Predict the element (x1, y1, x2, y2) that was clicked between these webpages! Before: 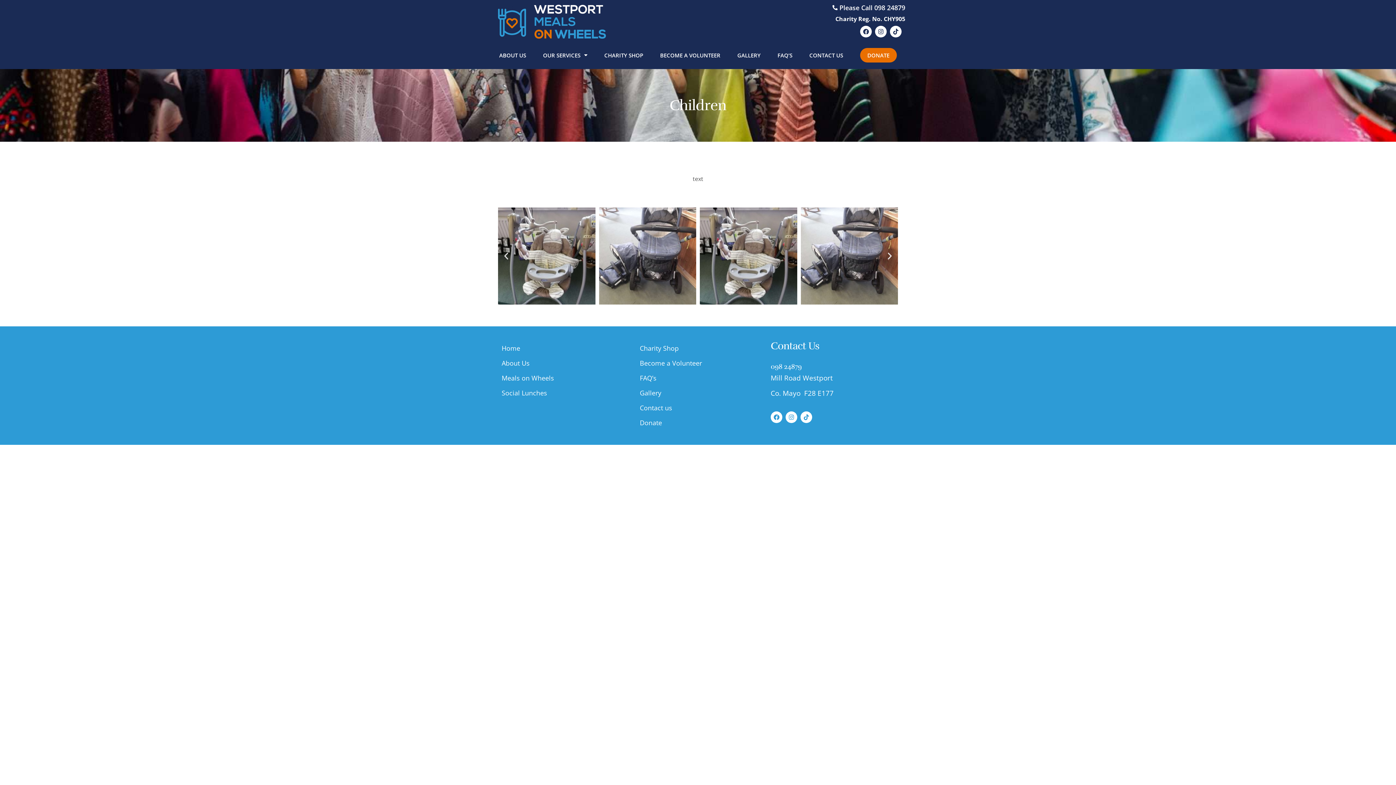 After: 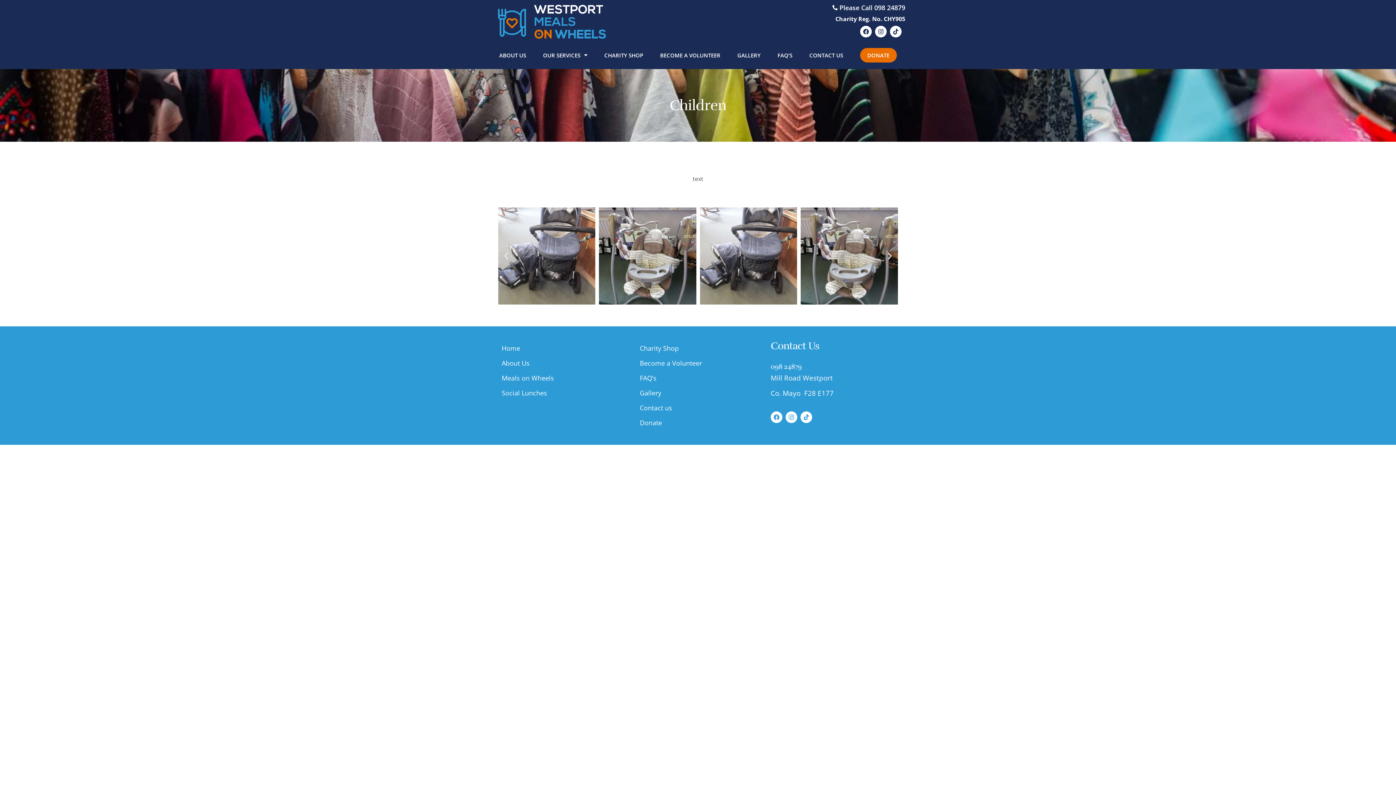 Action: label: Previous slide bbox: (501, 251, 510, 260)